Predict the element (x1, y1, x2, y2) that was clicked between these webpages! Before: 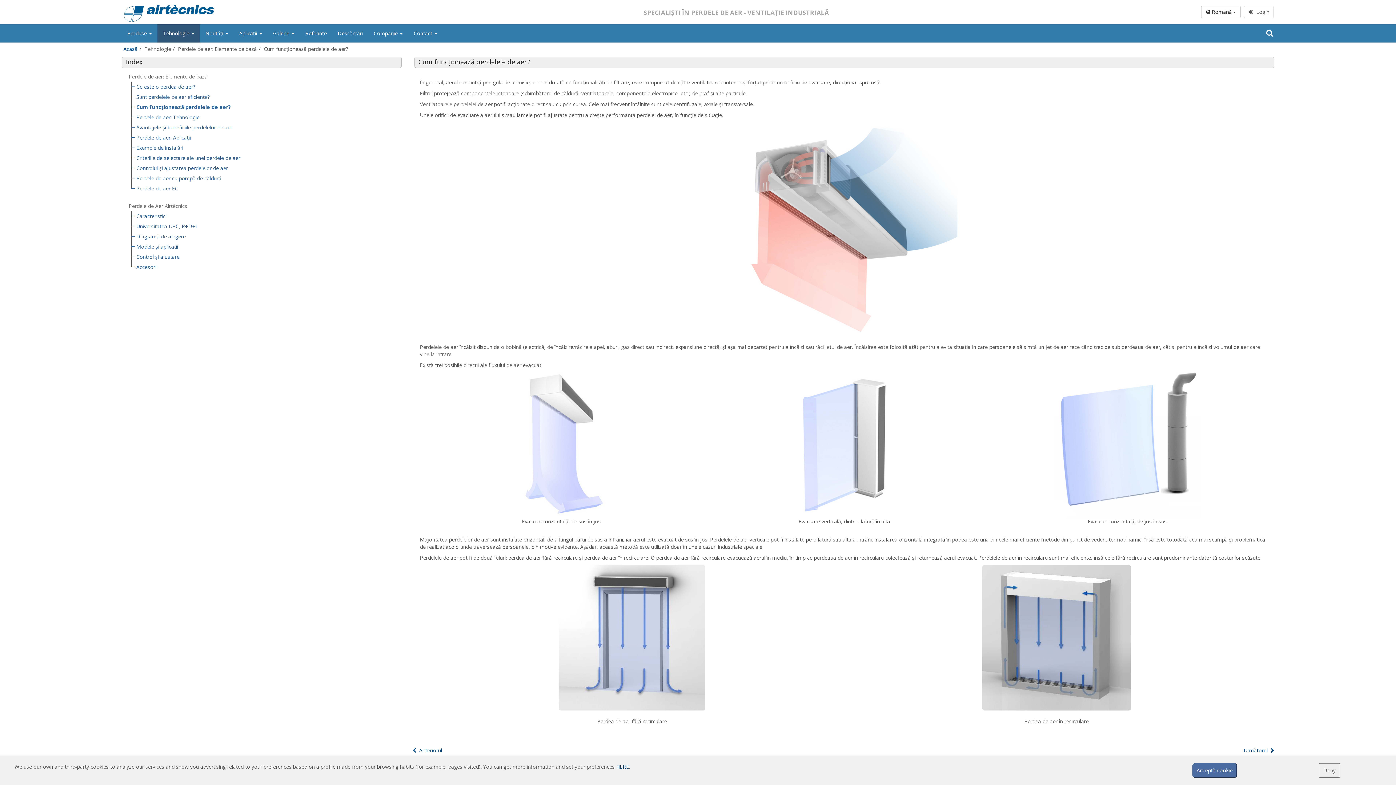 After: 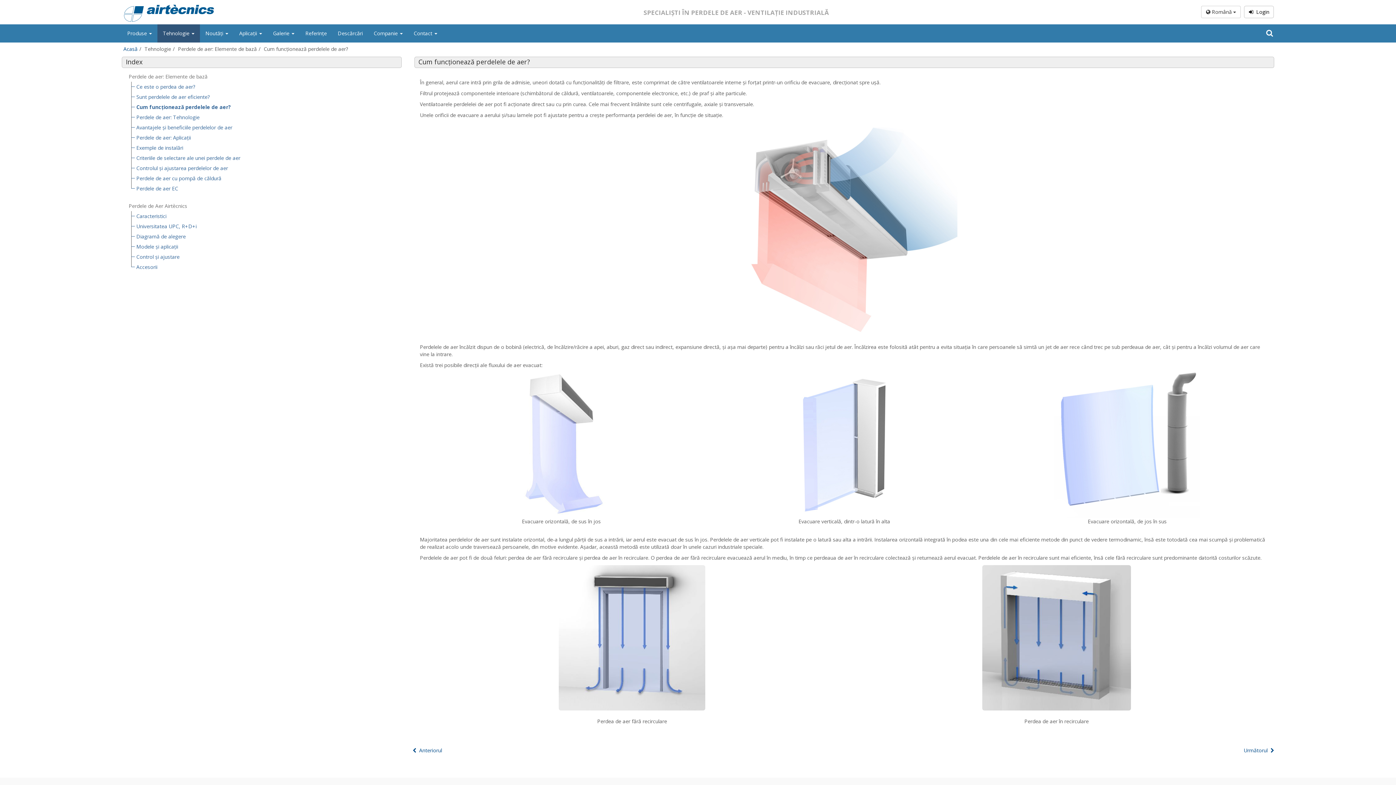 Action: bbox: (1192, 763, 1237, 778) label: Acceptă cookie